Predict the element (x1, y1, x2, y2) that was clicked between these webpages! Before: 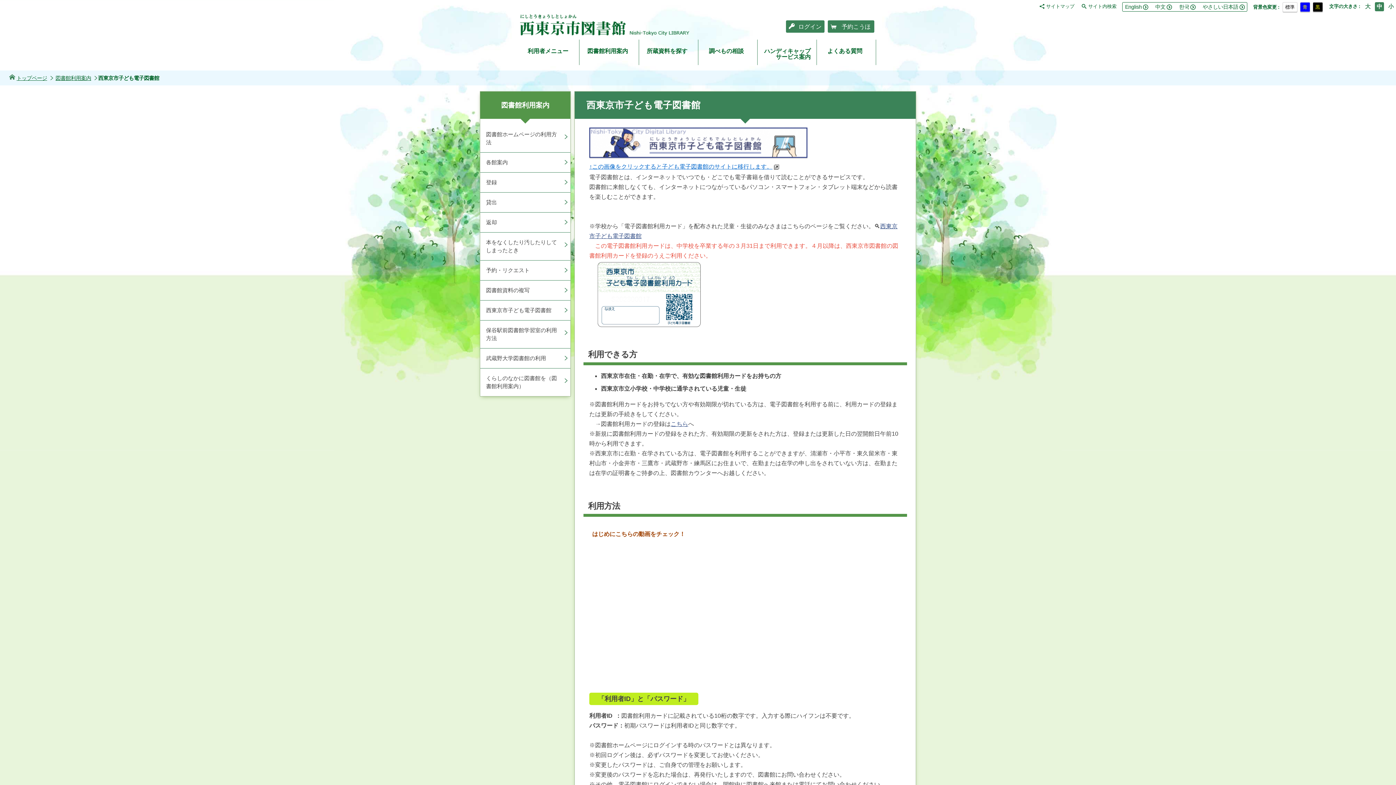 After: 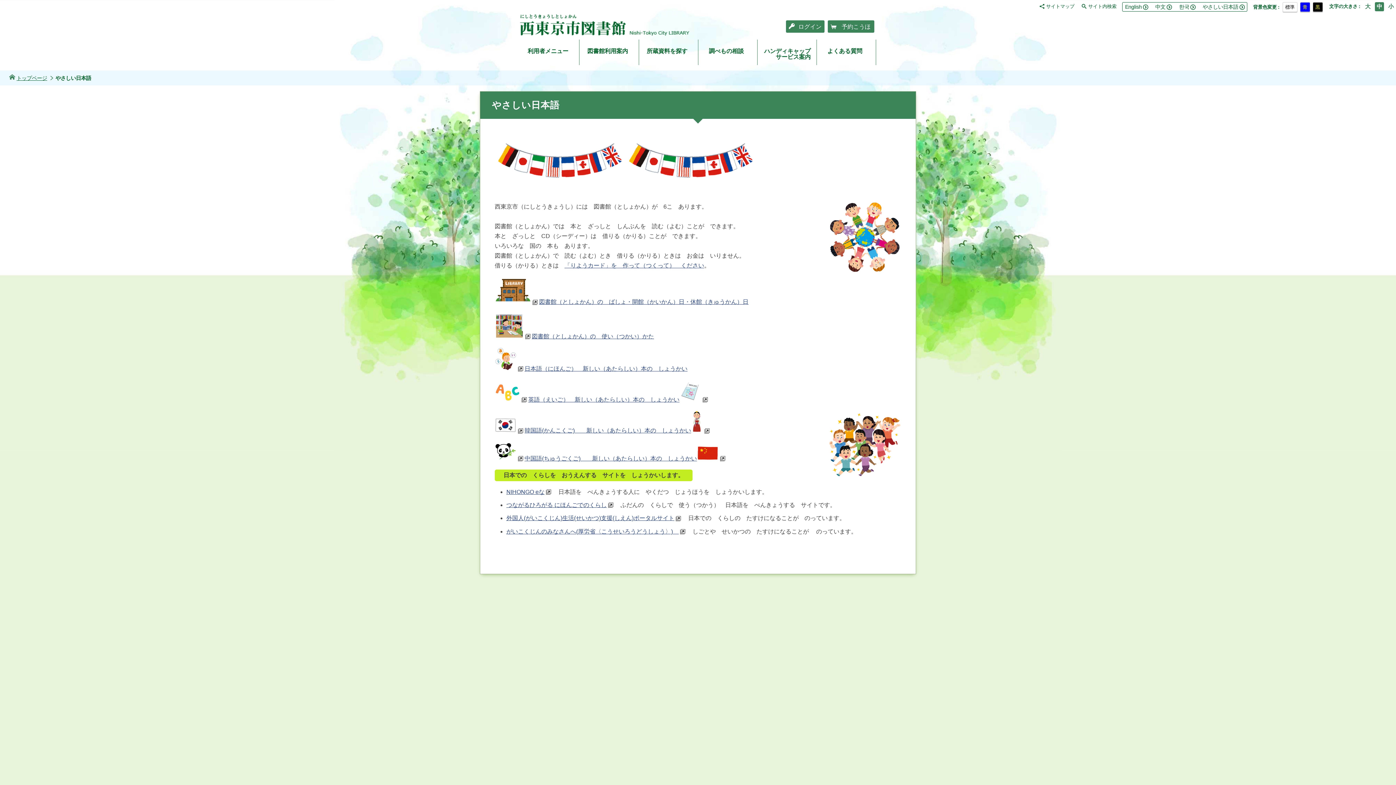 Action: bbox: (1203, 4, 1244, 9) label: やさしい日本語